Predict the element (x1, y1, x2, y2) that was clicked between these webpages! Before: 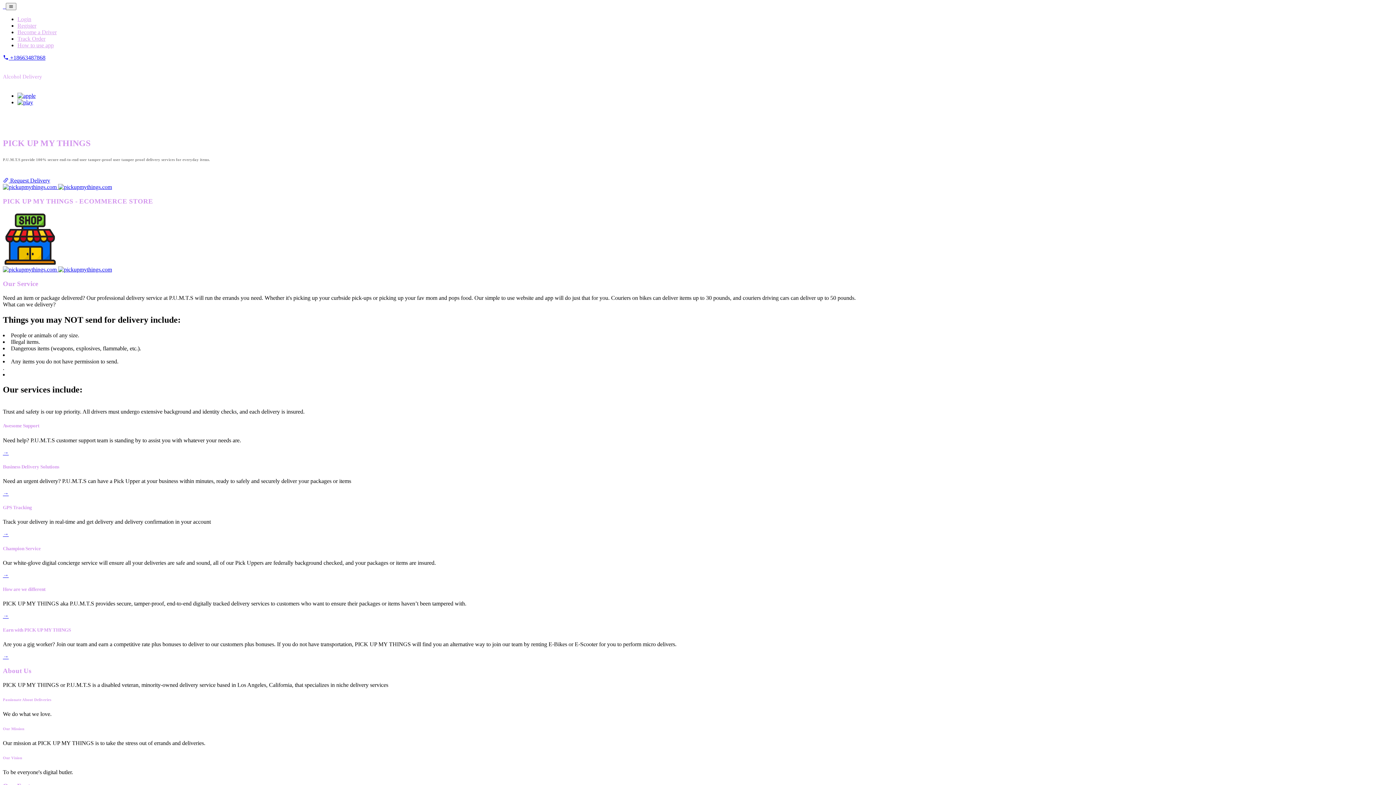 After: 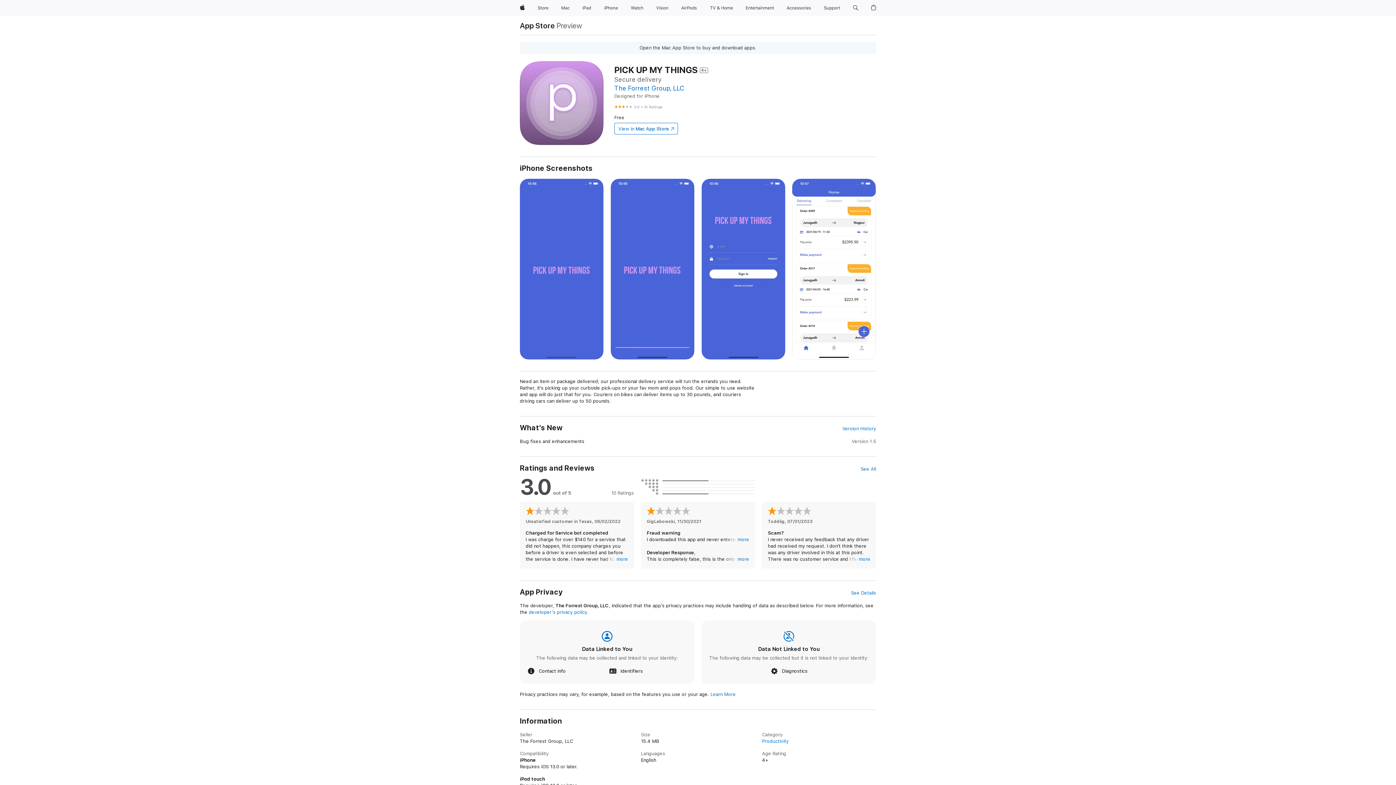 Action: bbox: (2, 183, 56, 190)